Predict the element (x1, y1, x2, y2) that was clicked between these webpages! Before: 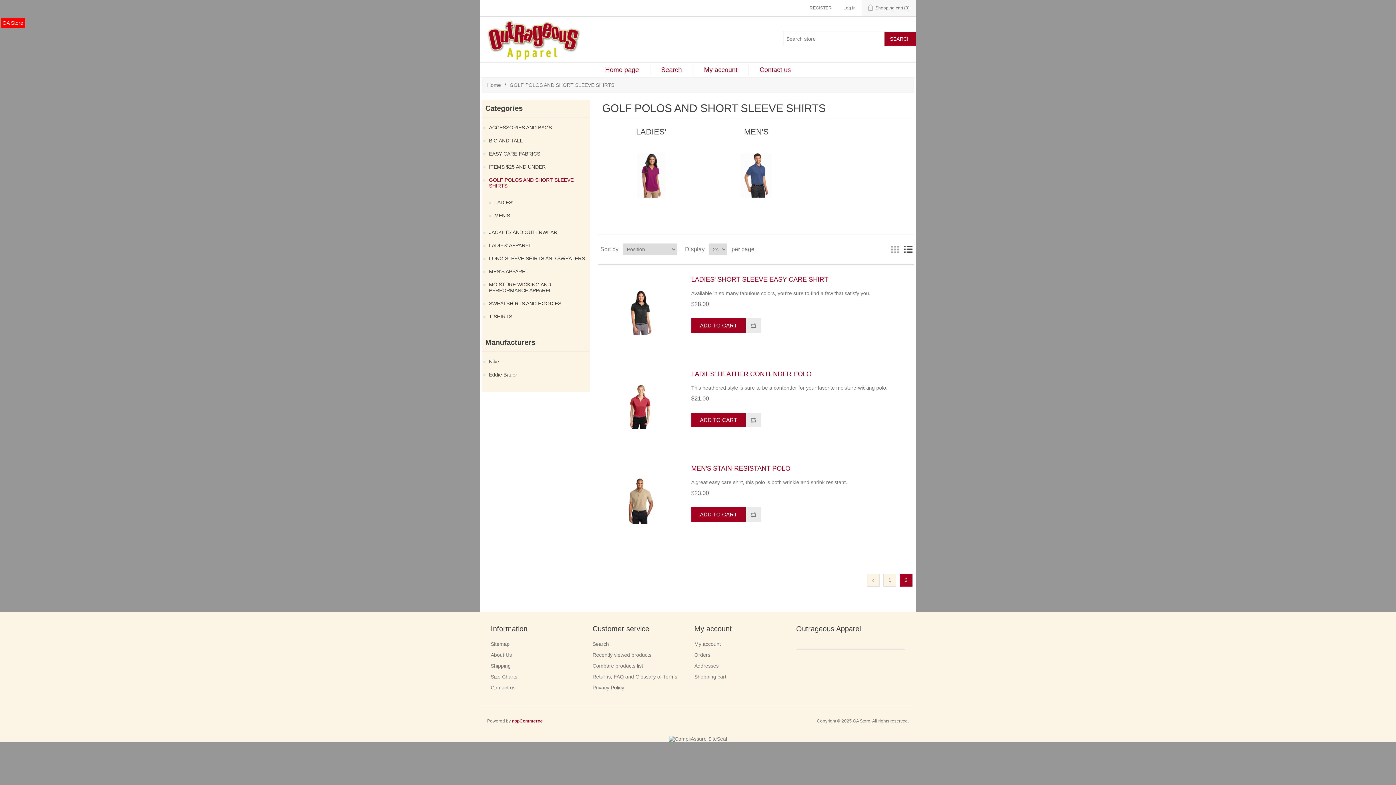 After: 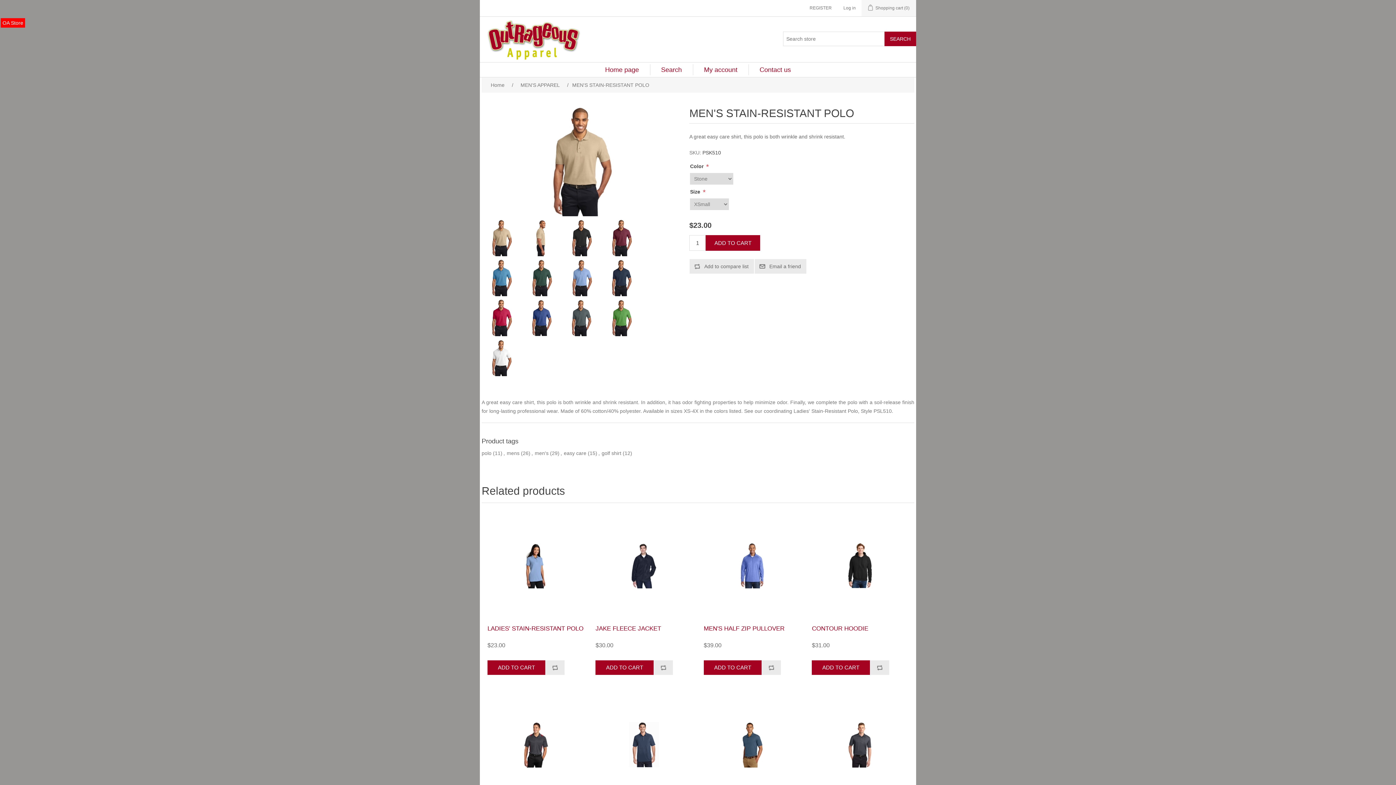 Action: label: MEN'S STAIN-RESISTANT POLO bbox: (691, 464, 909, 472)